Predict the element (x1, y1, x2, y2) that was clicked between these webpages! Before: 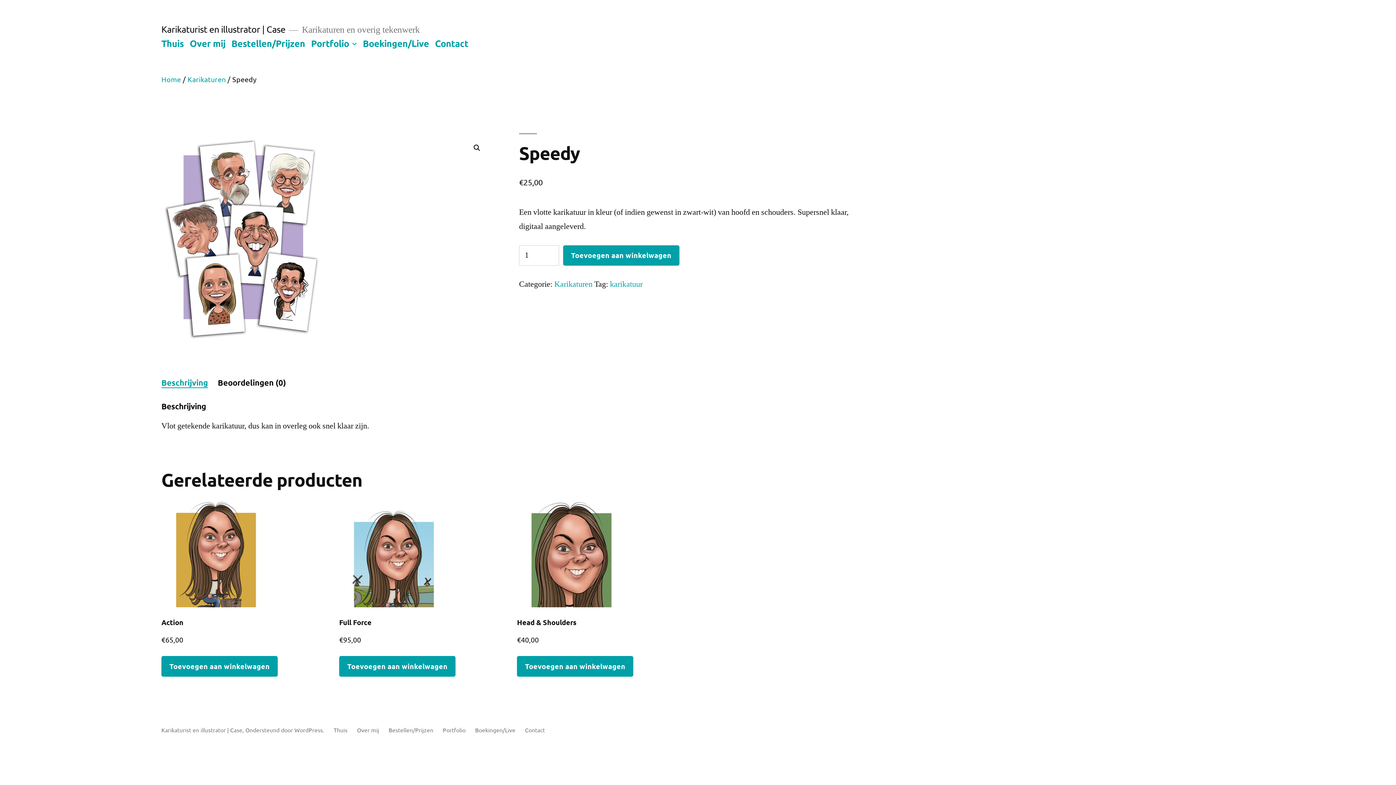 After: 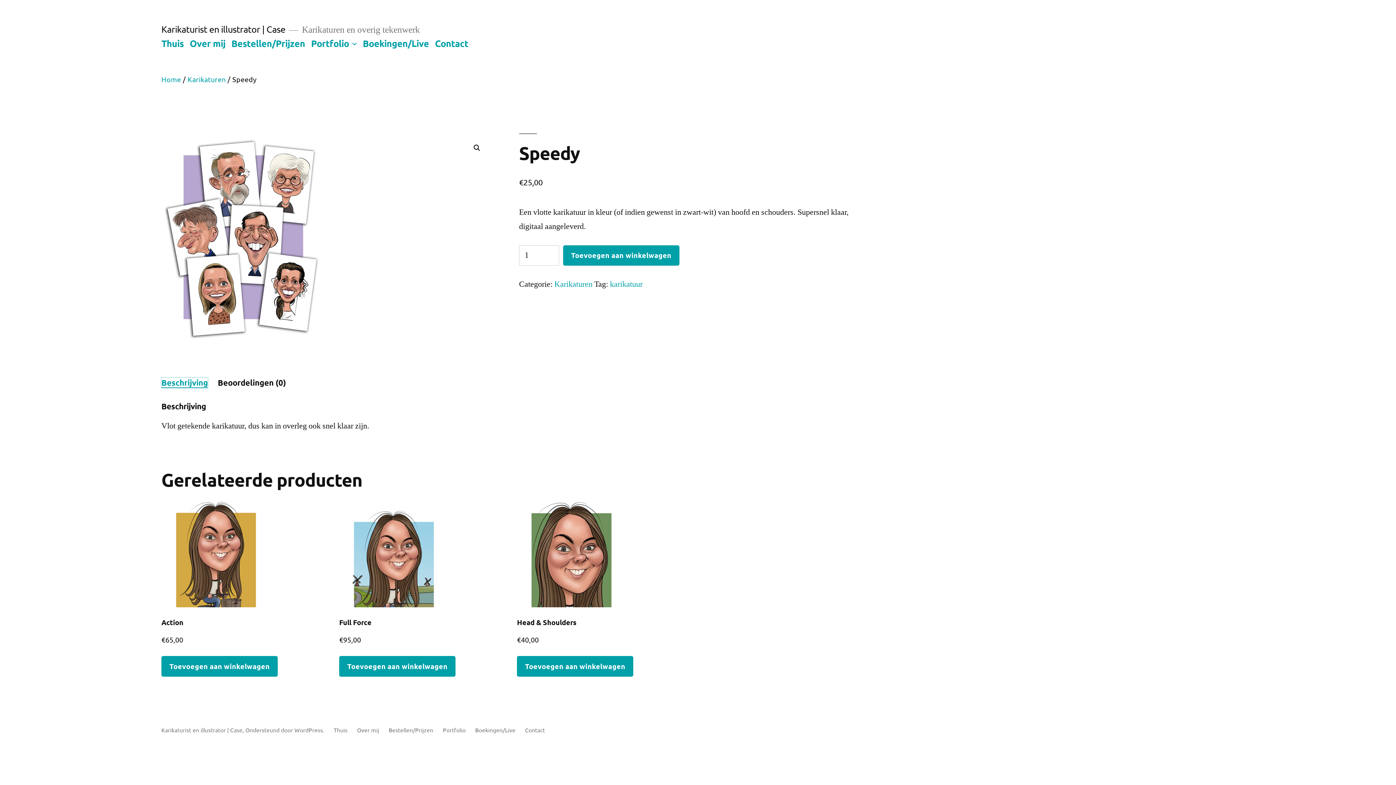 Action: label: Beschrijving bbox: (161, 377, 208, 387)